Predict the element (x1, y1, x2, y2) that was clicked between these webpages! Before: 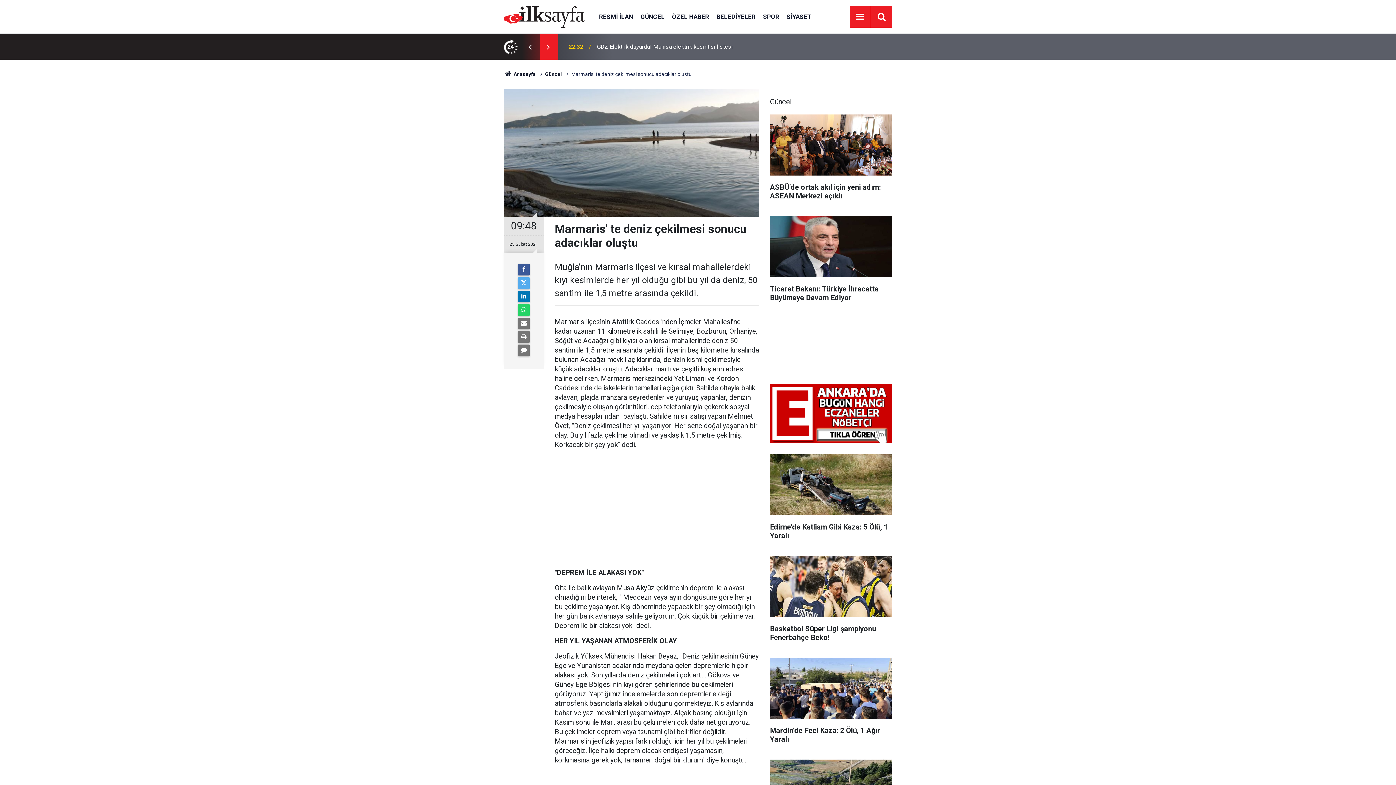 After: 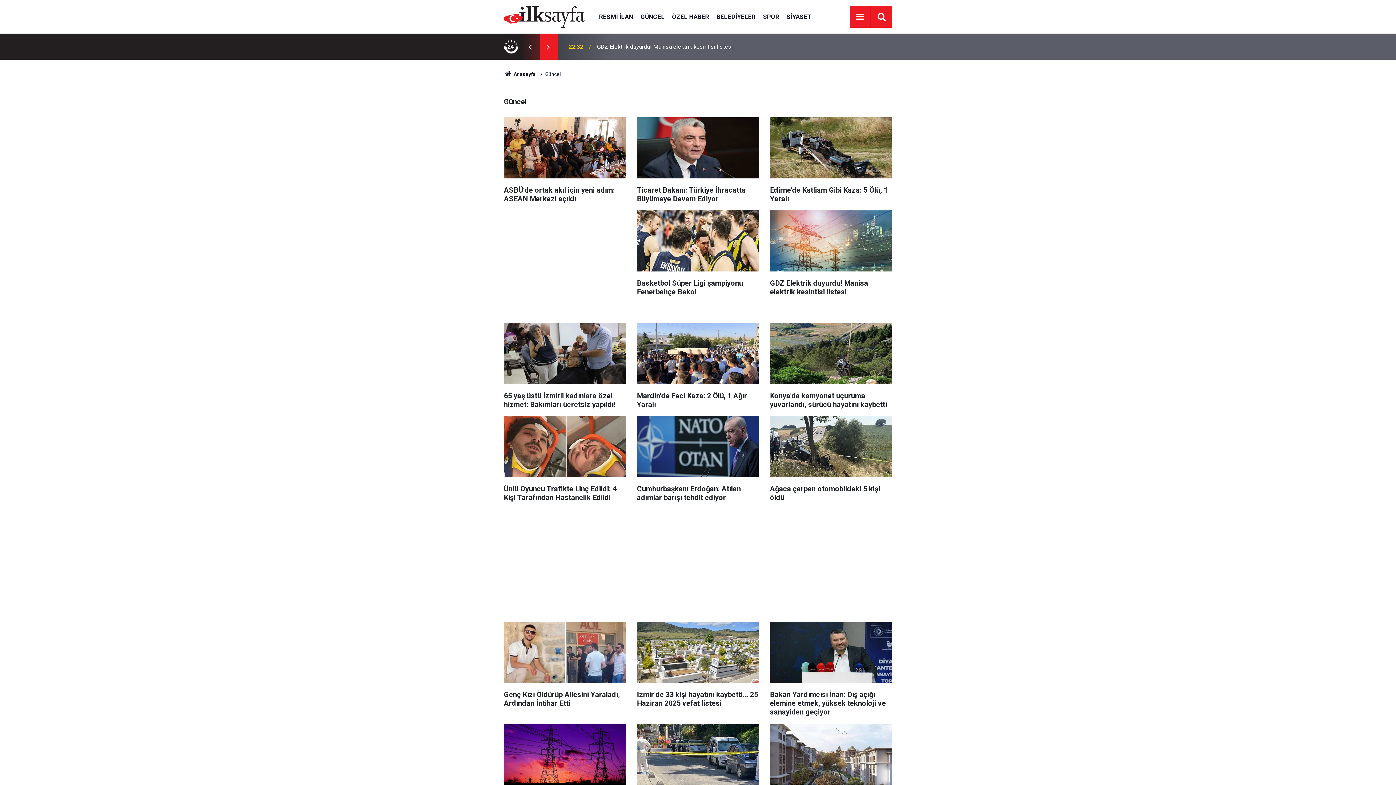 Action: bbox: (545, 71, 562, 77) label: Güncel